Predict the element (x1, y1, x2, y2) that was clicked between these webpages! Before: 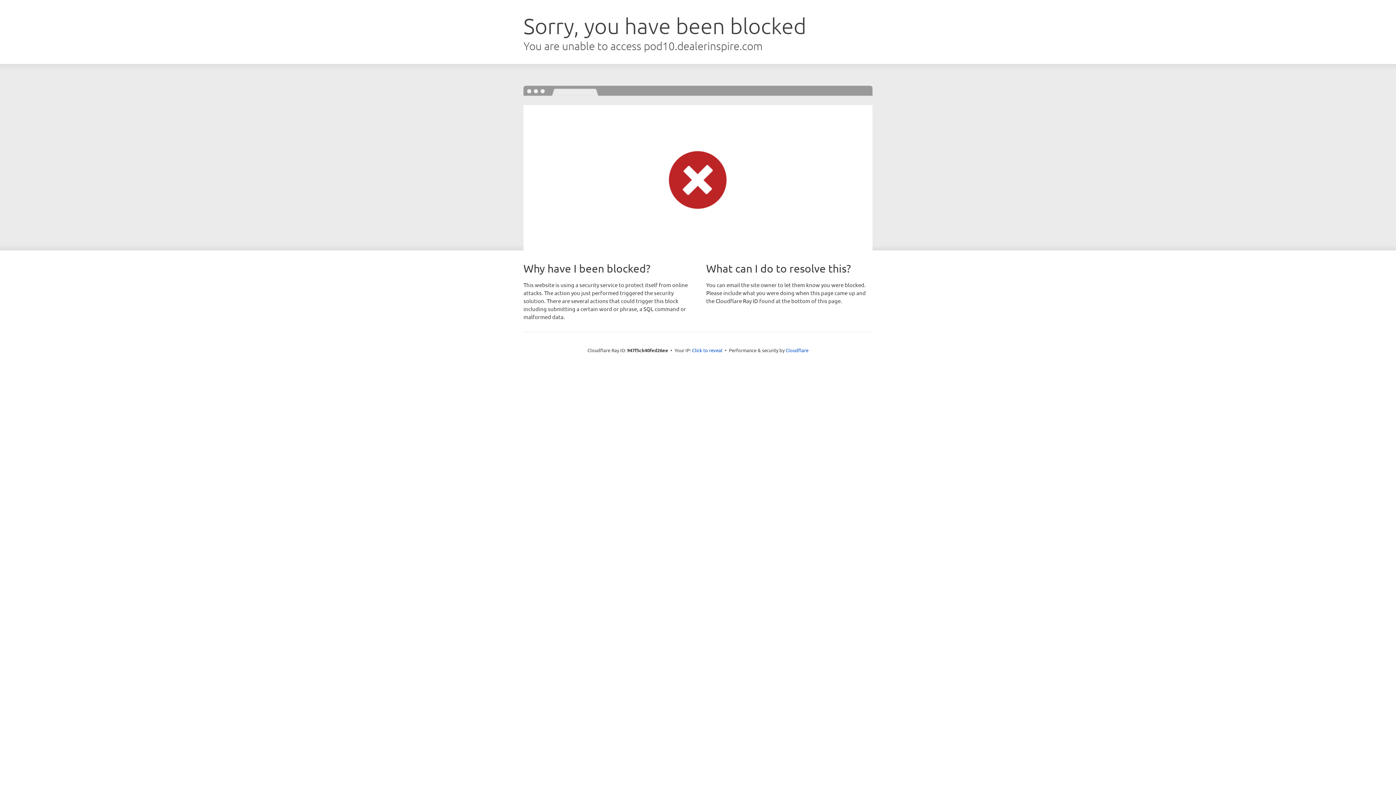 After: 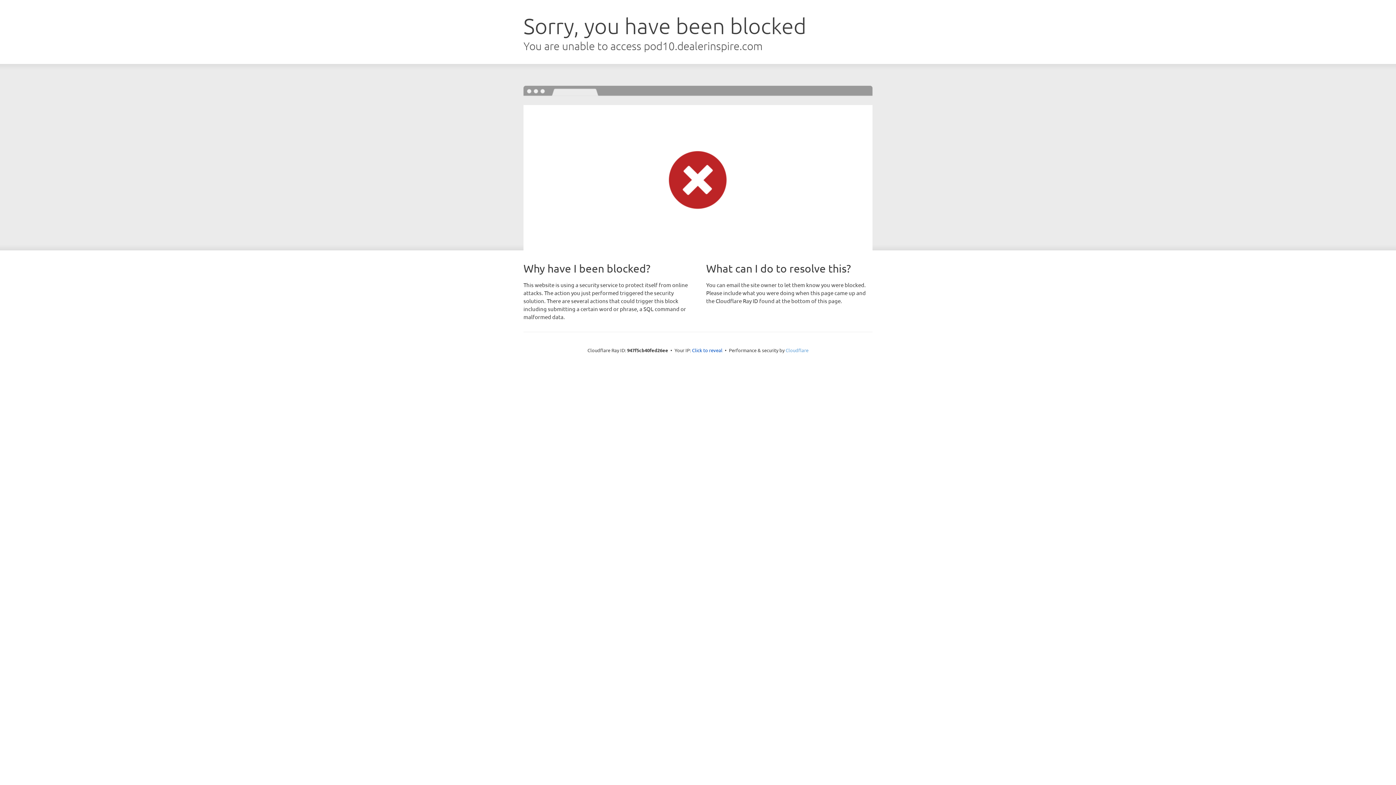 Action: bbox: (785, 347, 808, 353) label: Cloudflare